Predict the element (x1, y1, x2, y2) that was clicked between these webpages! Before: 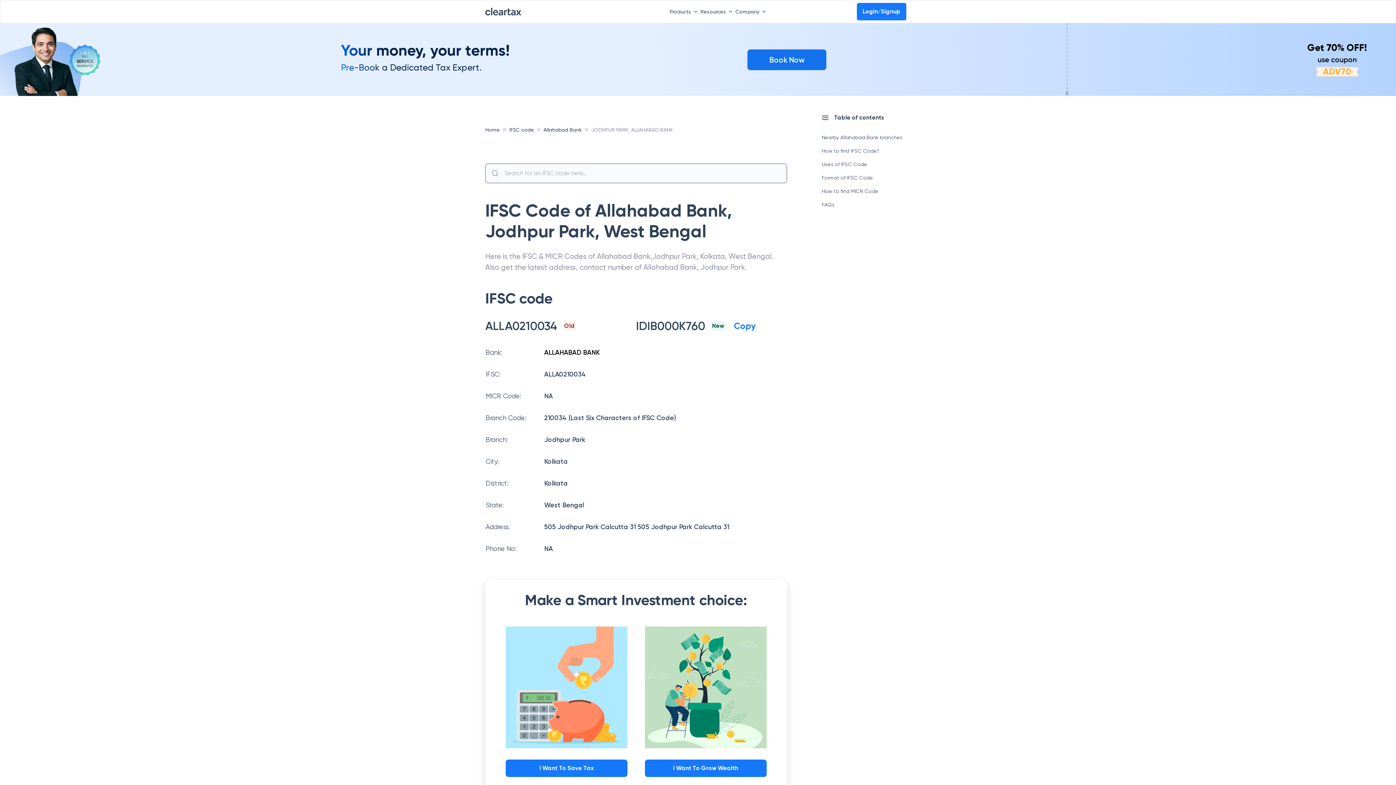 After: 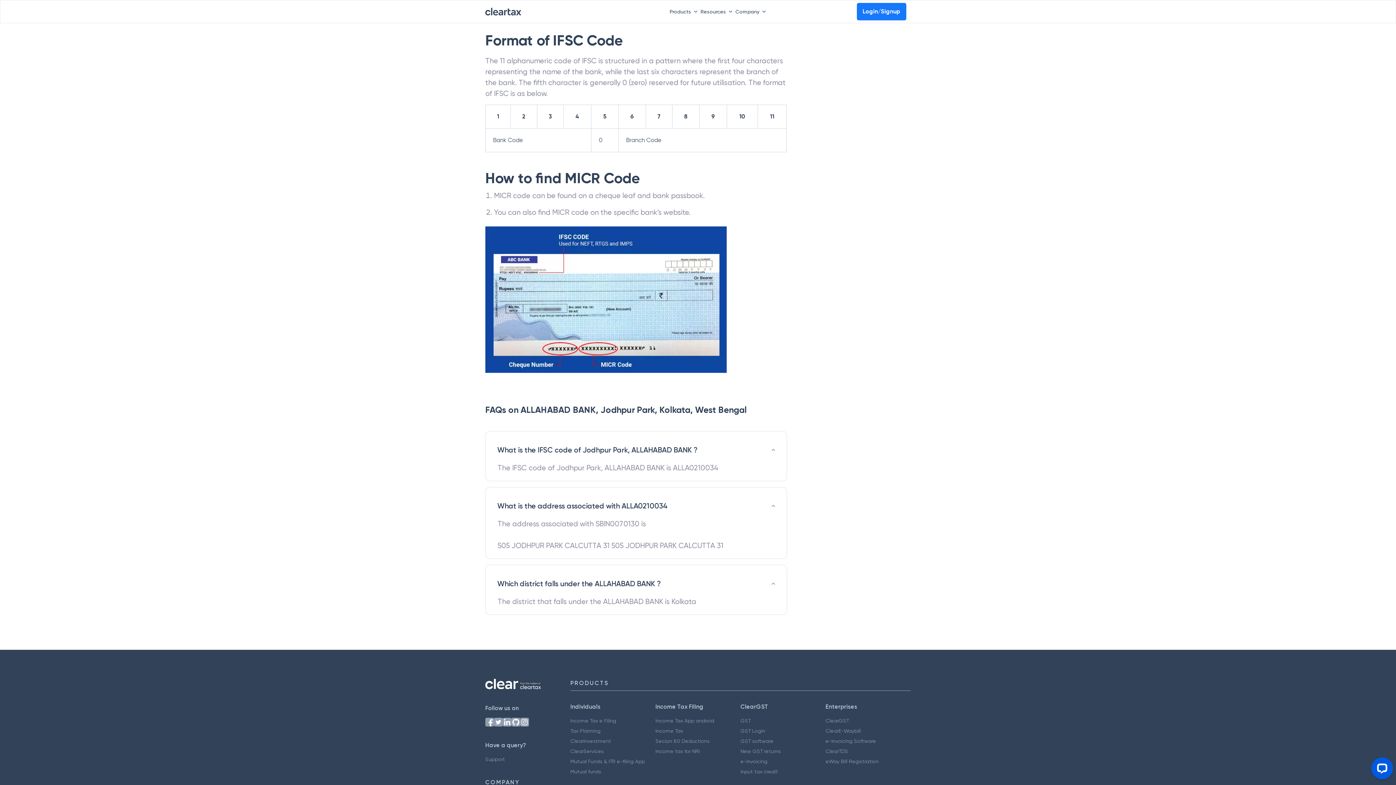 Action: bbox: (822, 174, 910, 181) label: Format of IFSC Code